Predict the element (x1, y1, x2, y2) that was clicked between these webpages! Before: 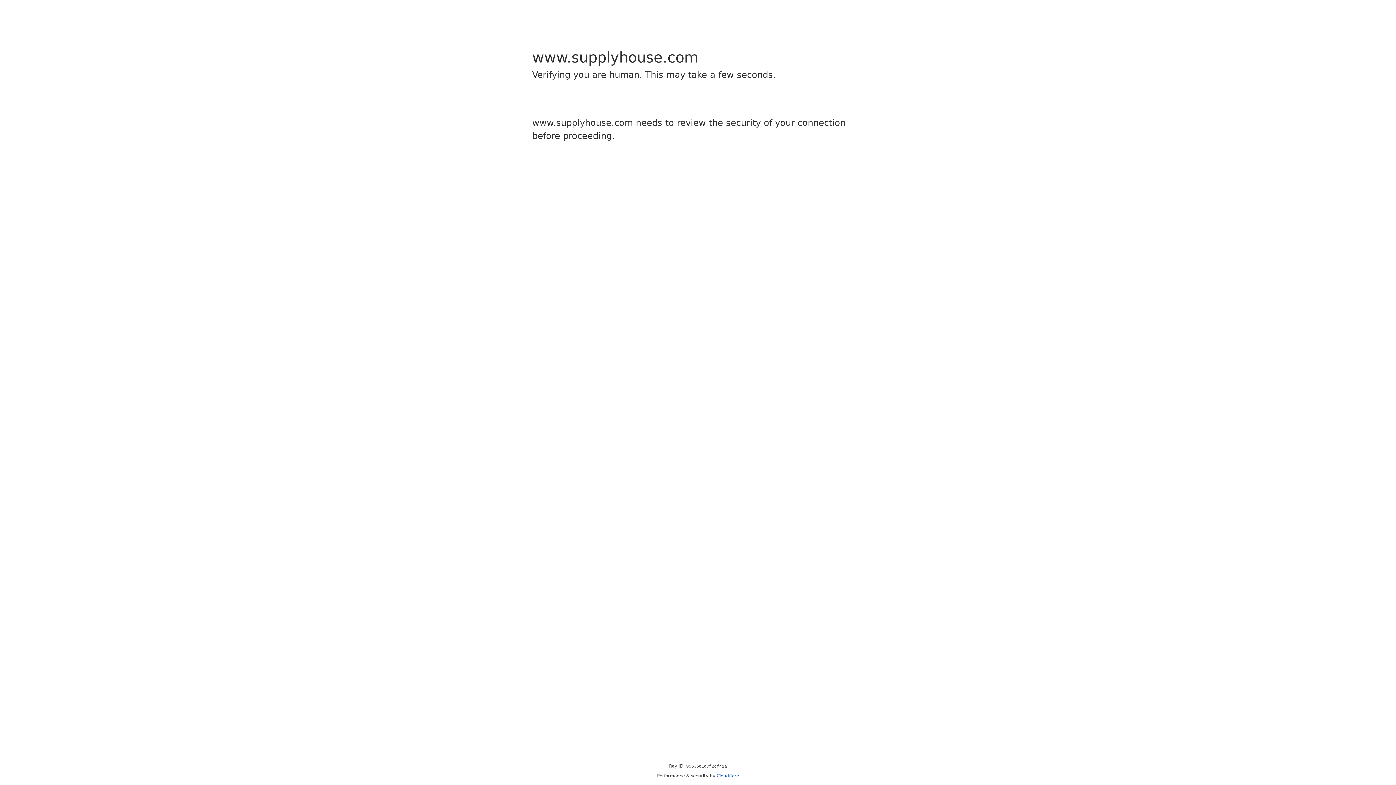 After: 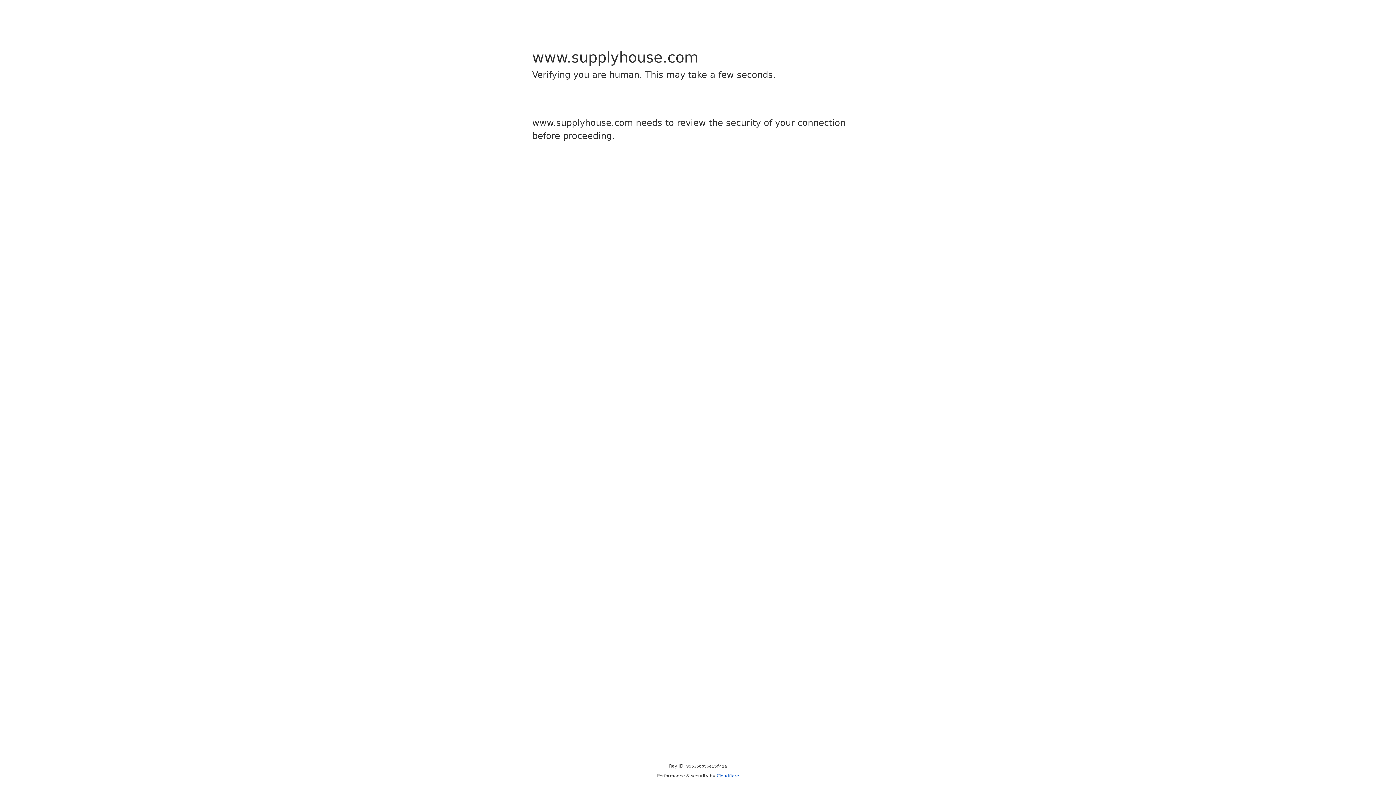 Action: bbox: (716, 773, 739, 778) label: Cloudflare